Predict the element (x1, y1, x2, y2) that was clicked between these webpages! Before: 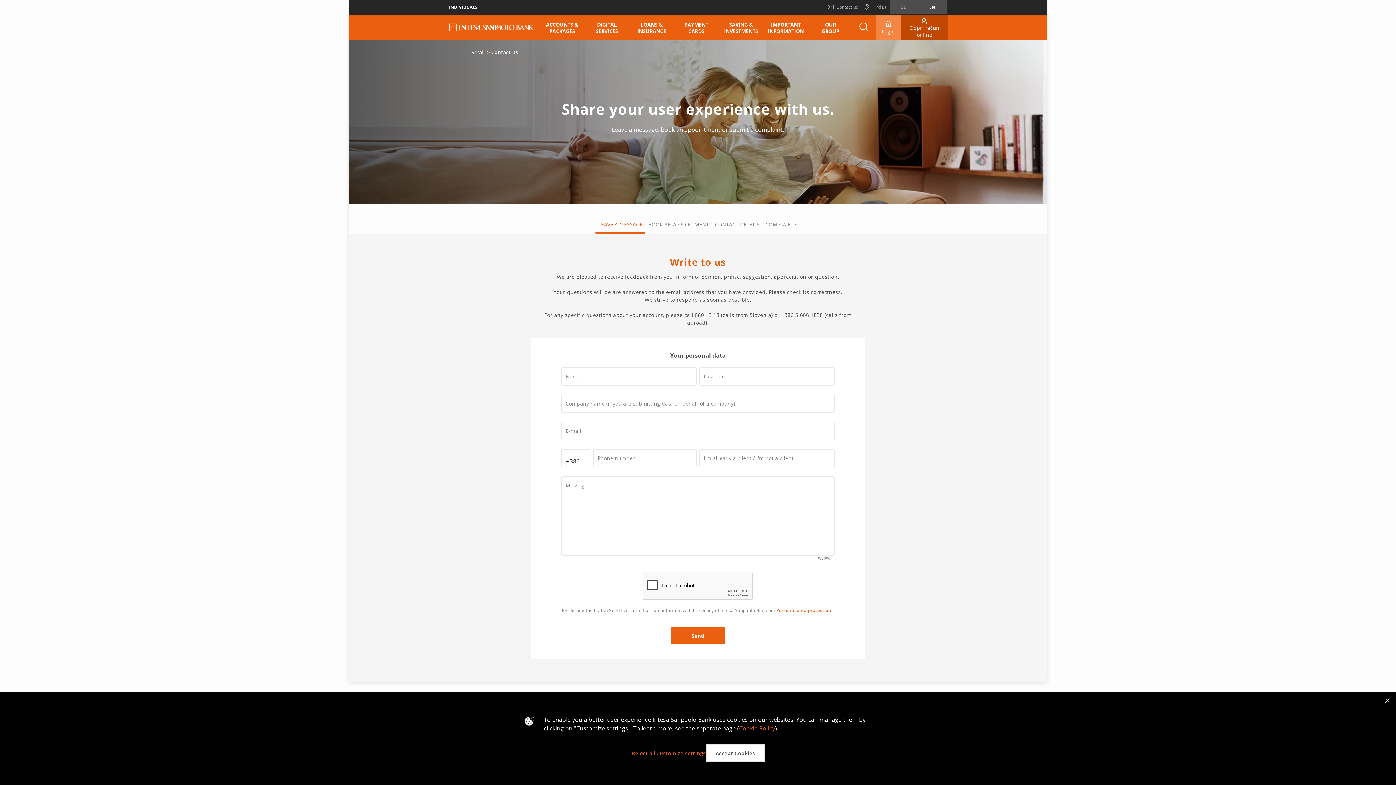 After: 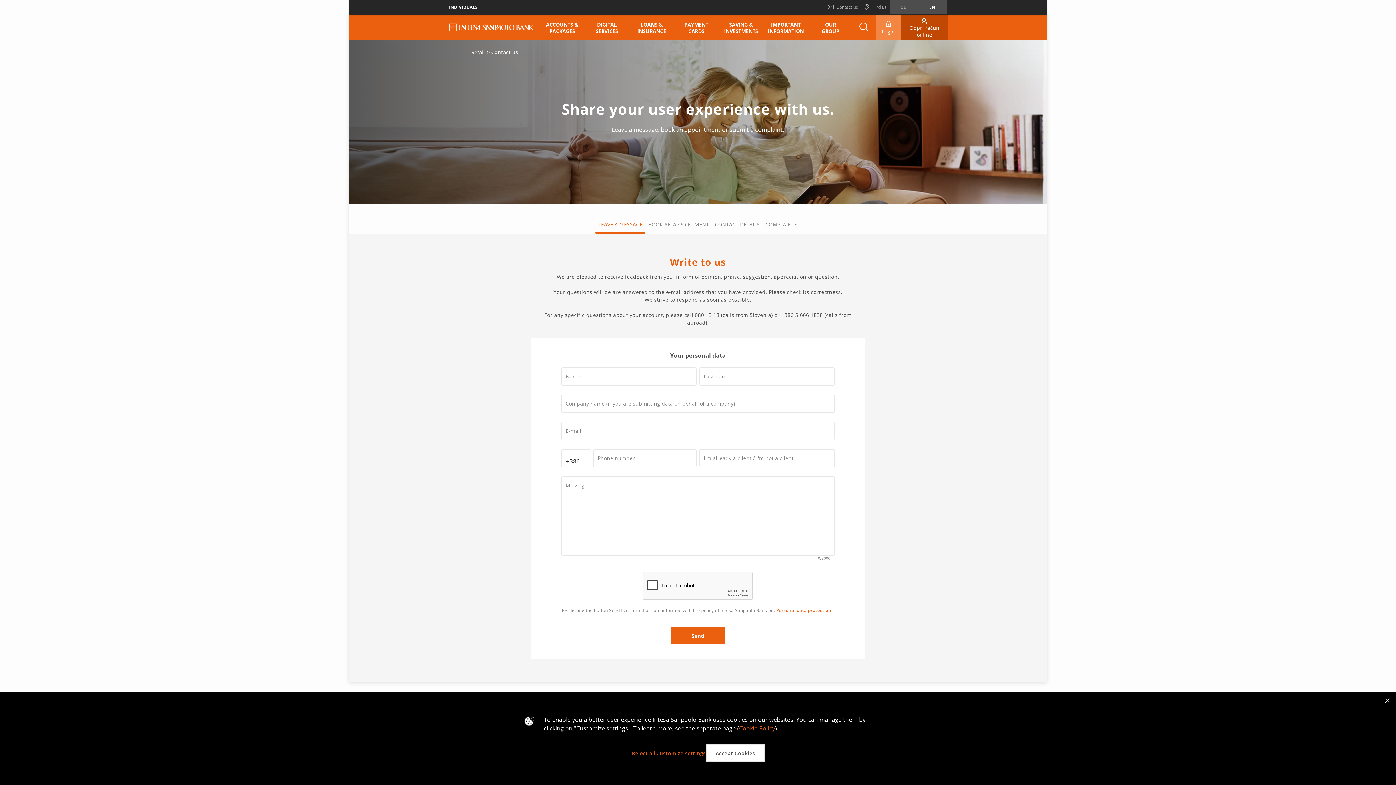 Action: bbox: (876, 14, 901, 40) label: Login